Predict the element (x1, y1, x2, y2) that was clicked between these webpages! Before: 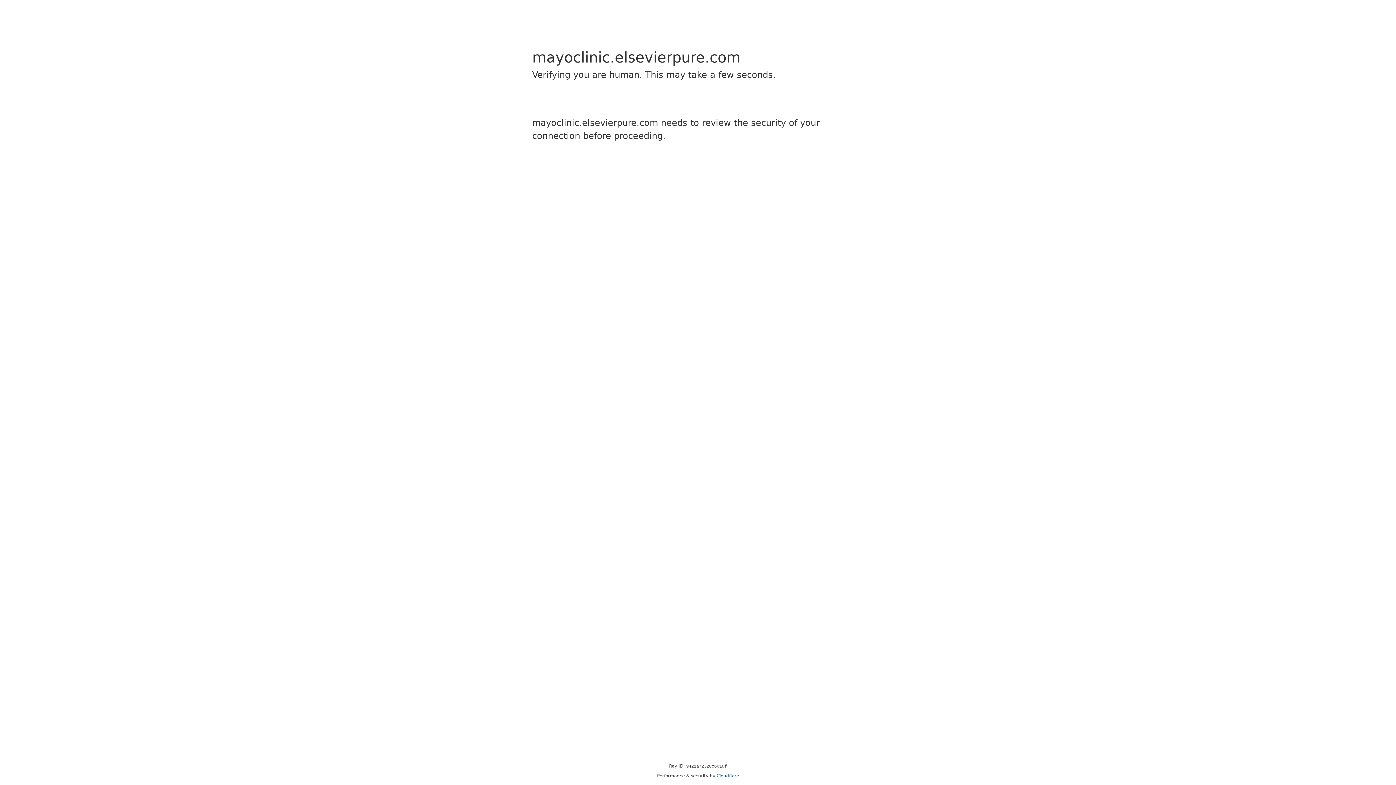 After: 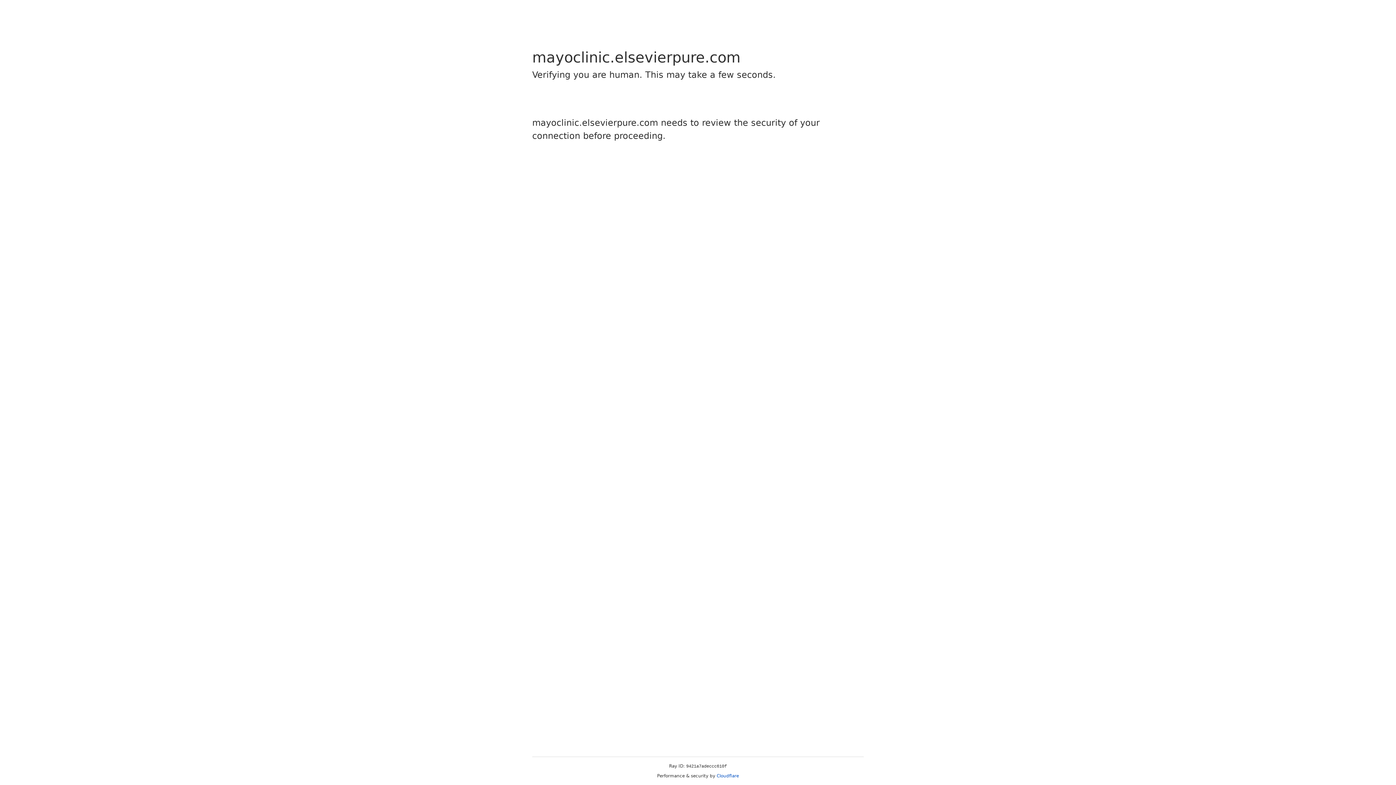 Action: bbox: (716, 773, 739, 778) label: Cloudflare